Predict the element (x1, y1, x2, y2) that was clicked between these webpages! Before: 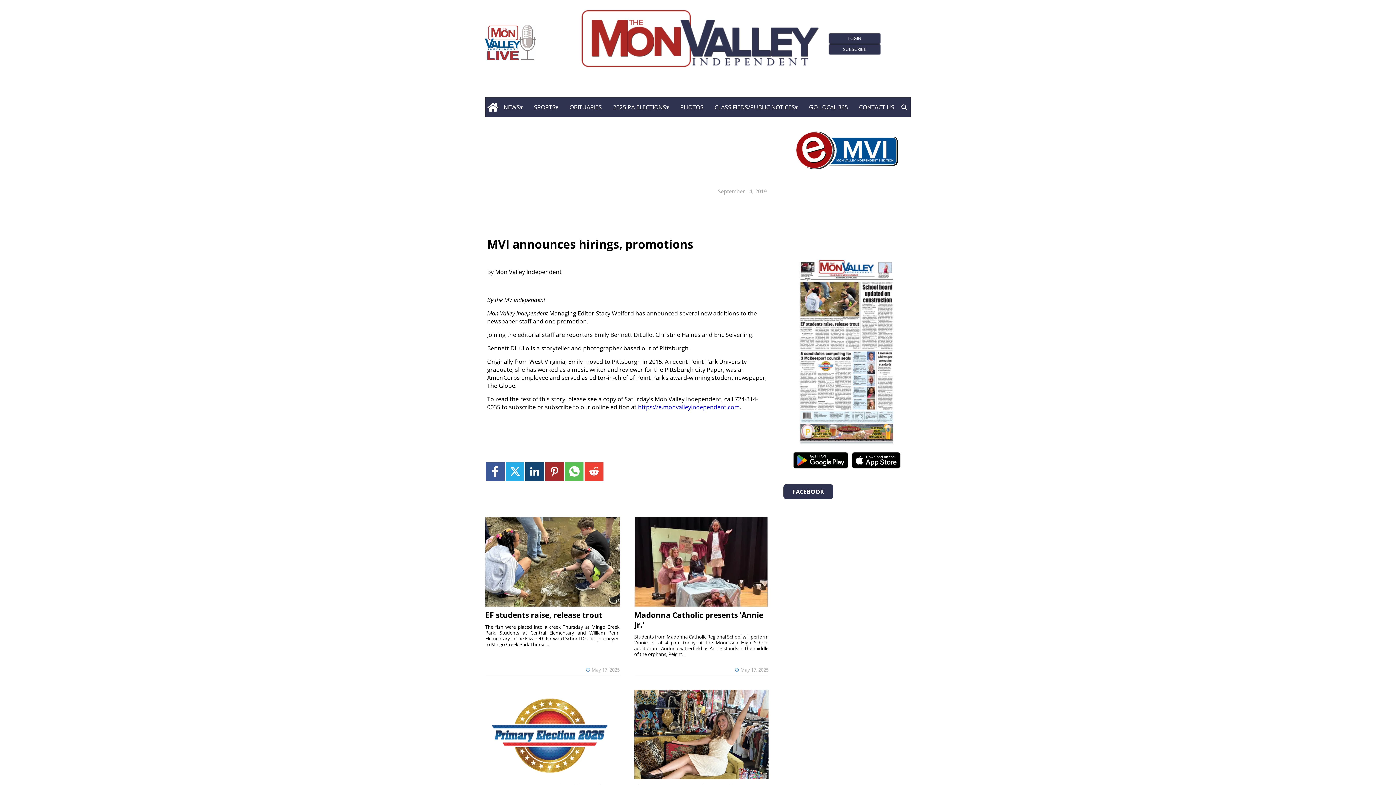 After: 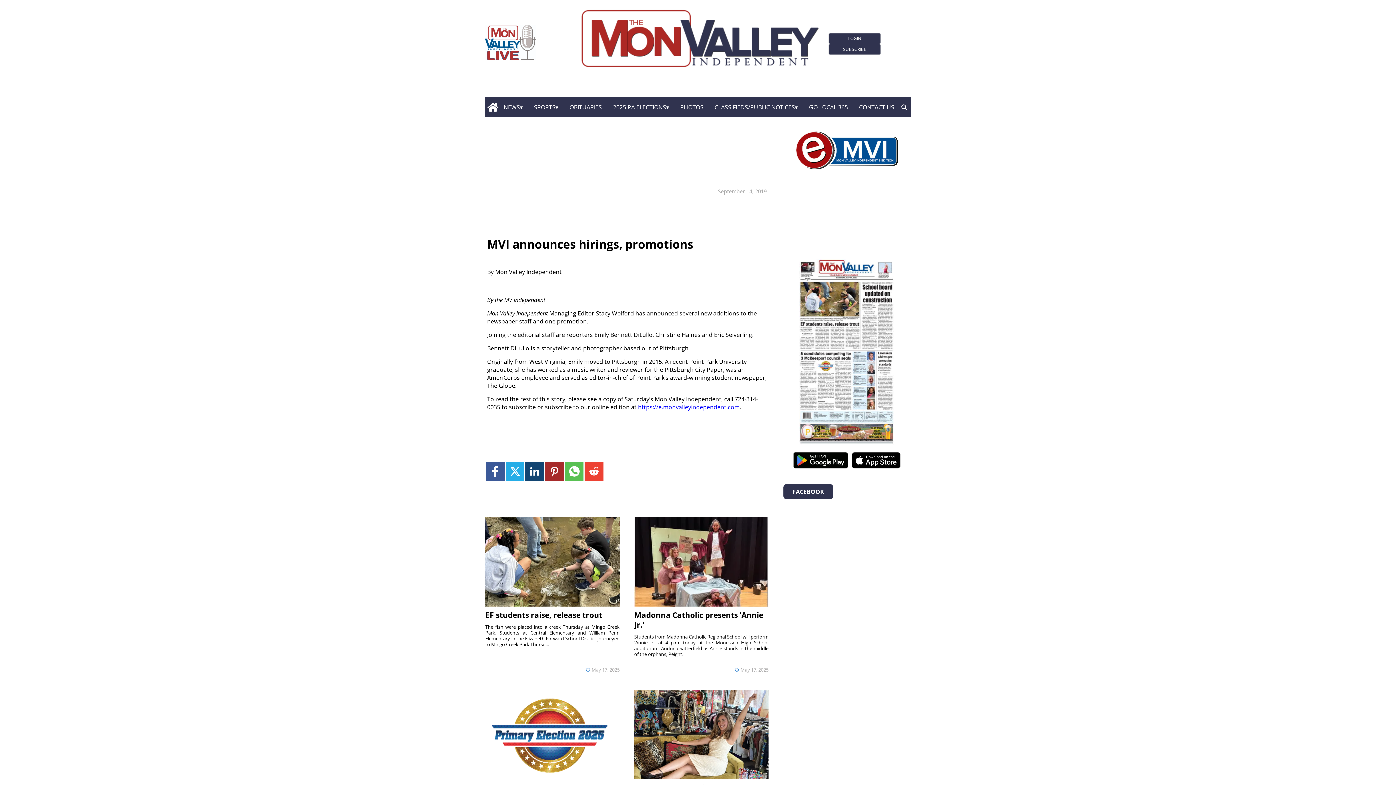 Action: label: FACEBOOK bbox: (783, 484, 910, 500)